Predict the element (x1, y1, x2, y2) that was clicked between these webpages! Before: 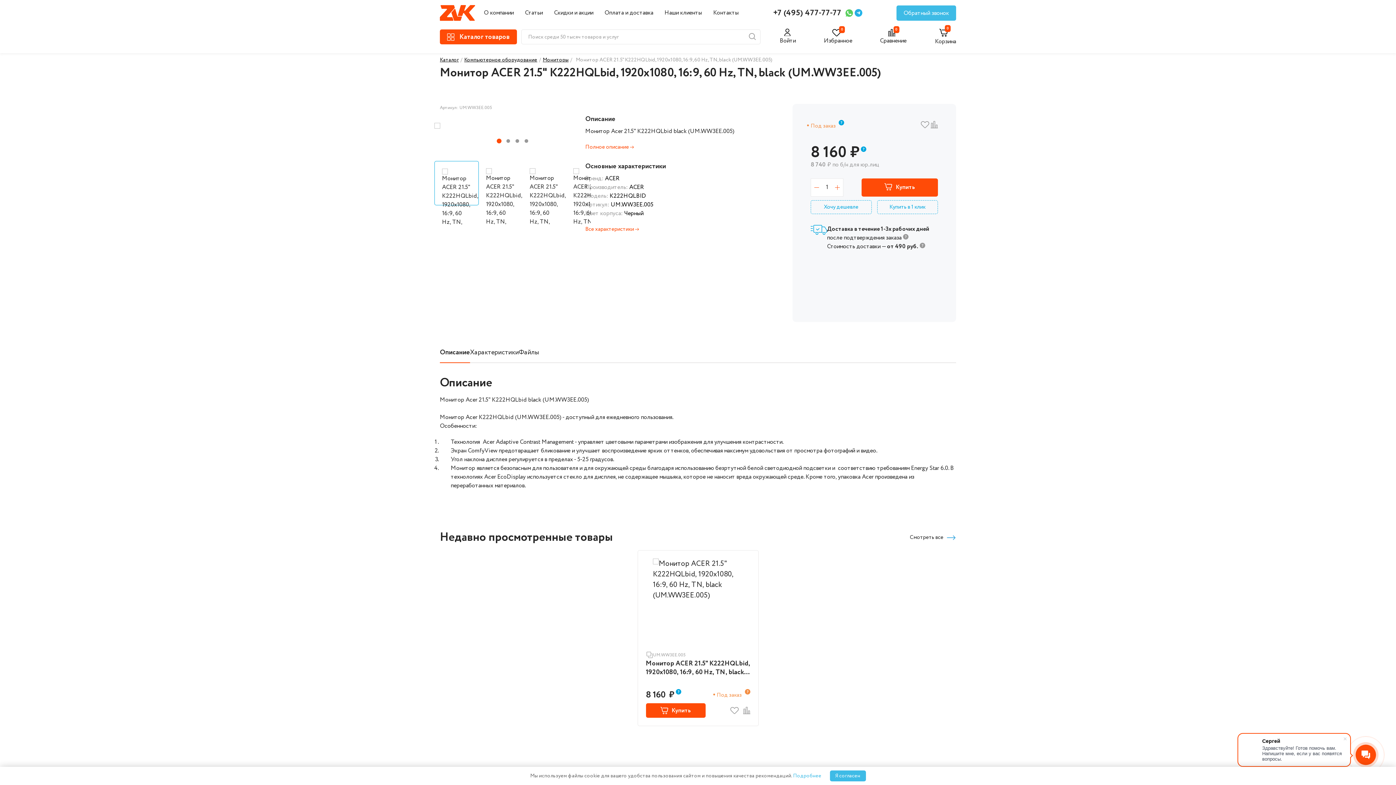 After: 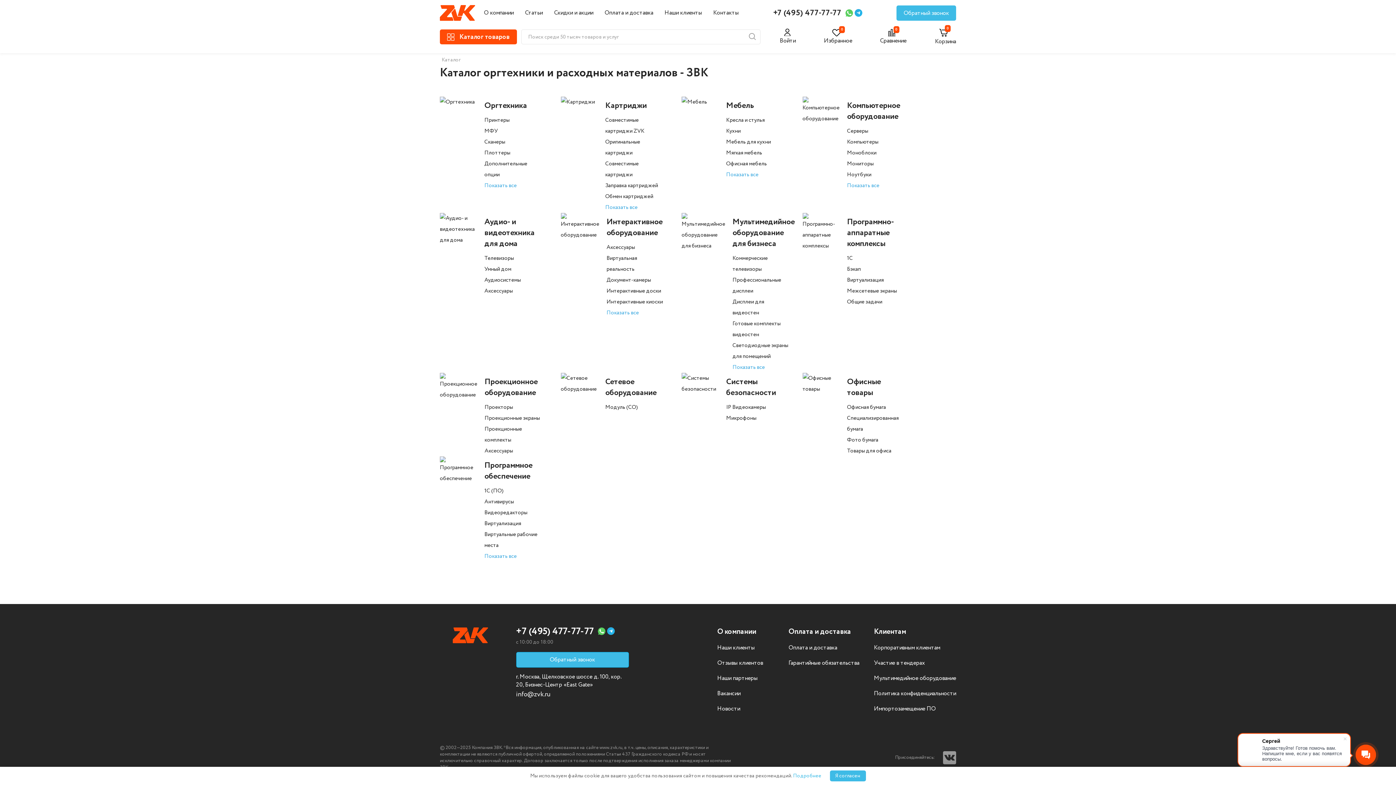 Action: label: Каталог bbox: (440, 56, 458, 63)